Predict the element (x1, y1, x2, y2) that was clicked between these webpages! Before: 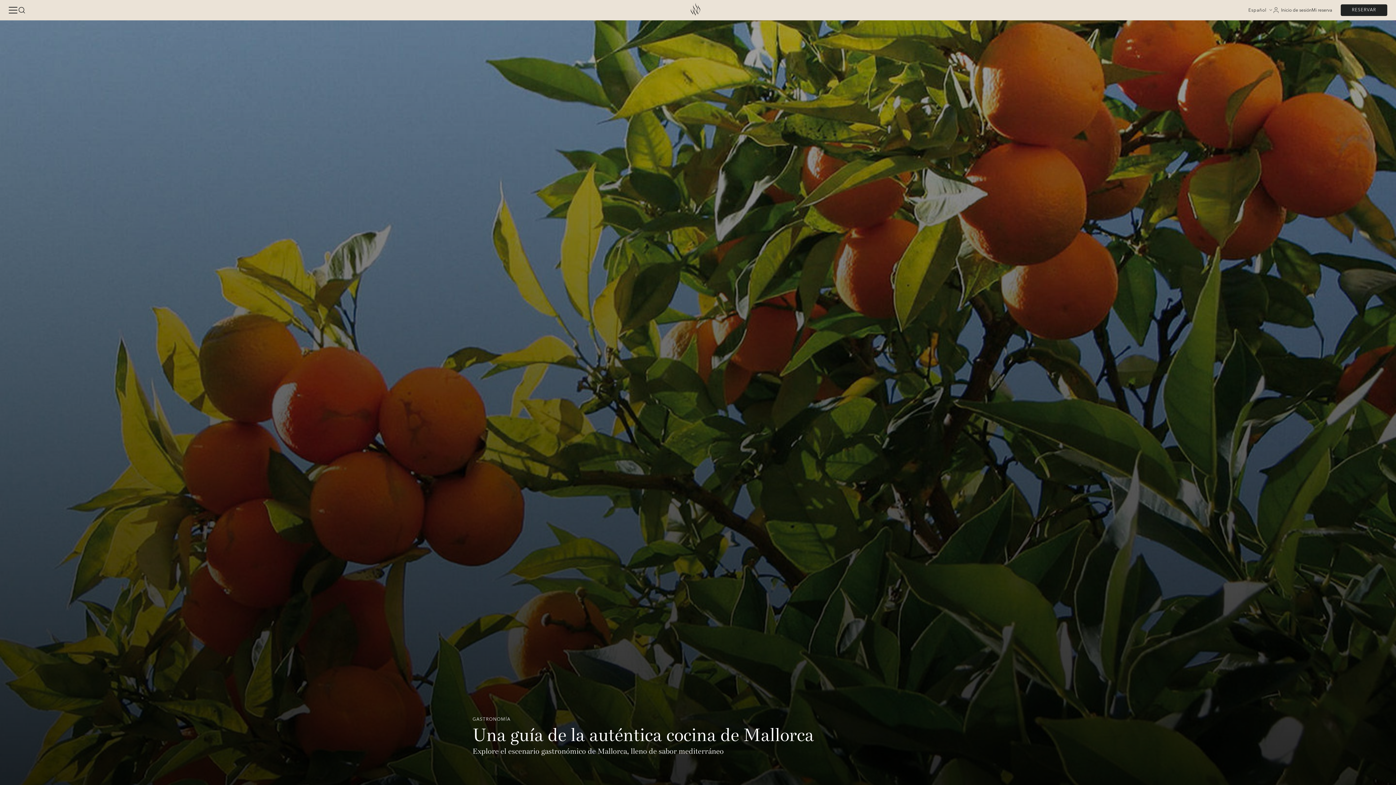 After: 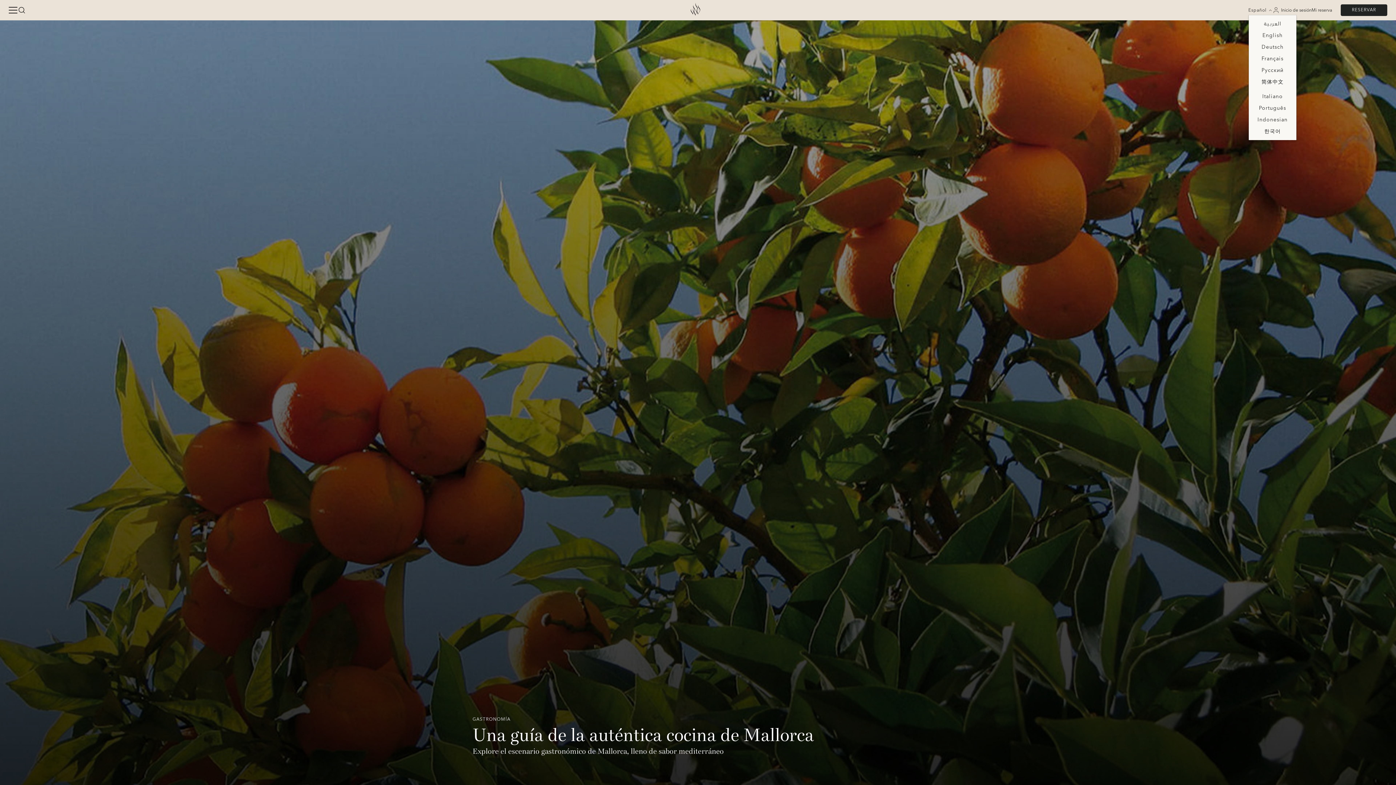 Action: label: Español bbox: (1248, 7, 1266, 13)